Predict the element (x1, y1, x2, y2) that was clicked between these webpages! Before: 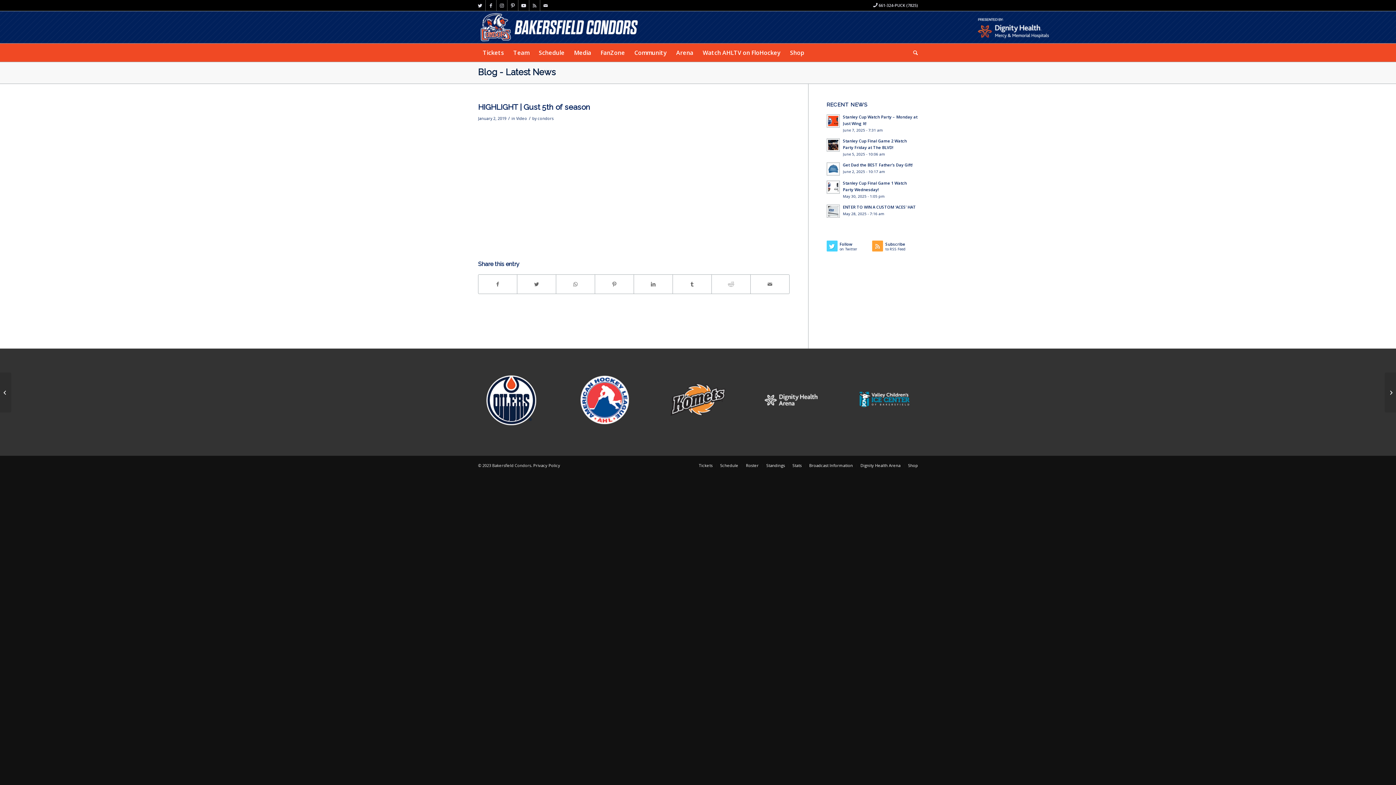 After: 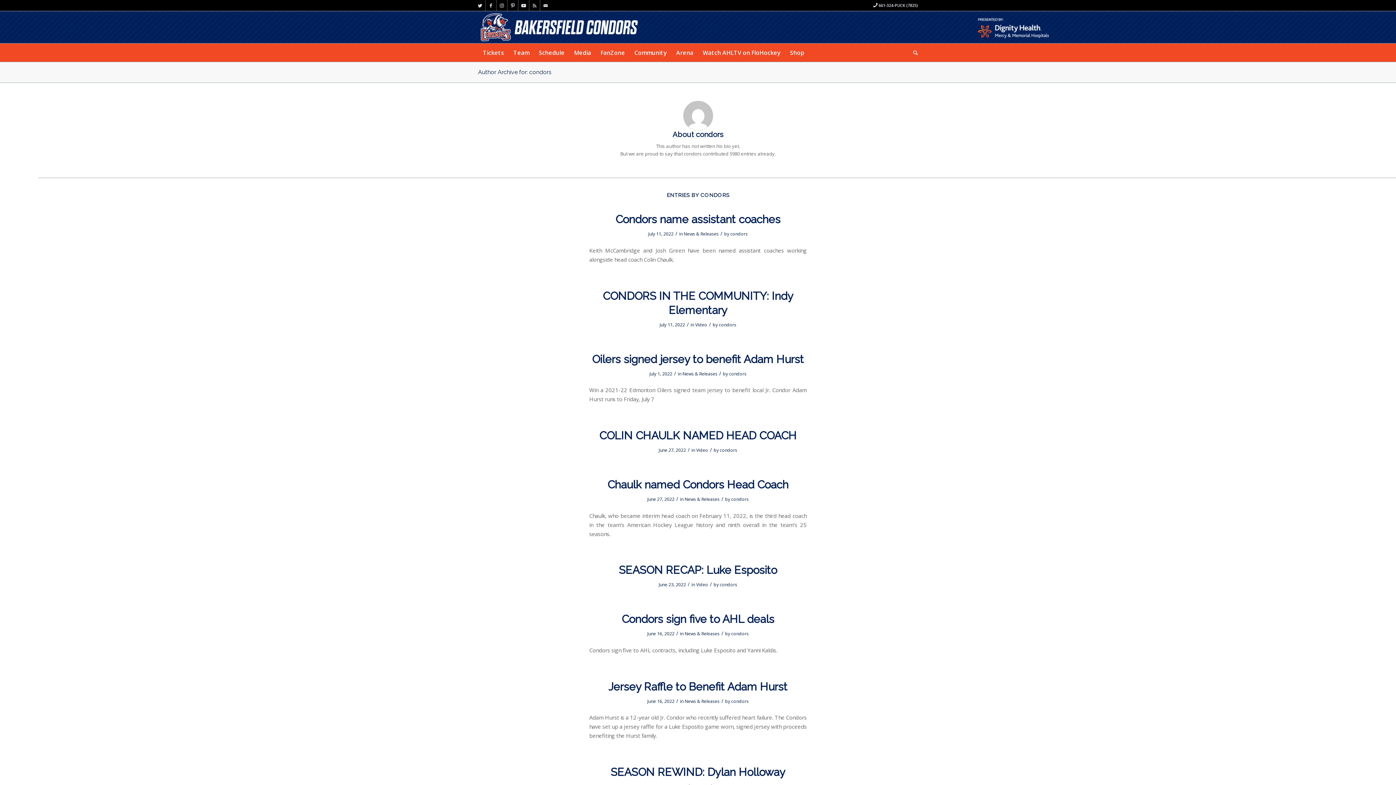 Action: label: condors bbox: (537, 116, 553, 121)